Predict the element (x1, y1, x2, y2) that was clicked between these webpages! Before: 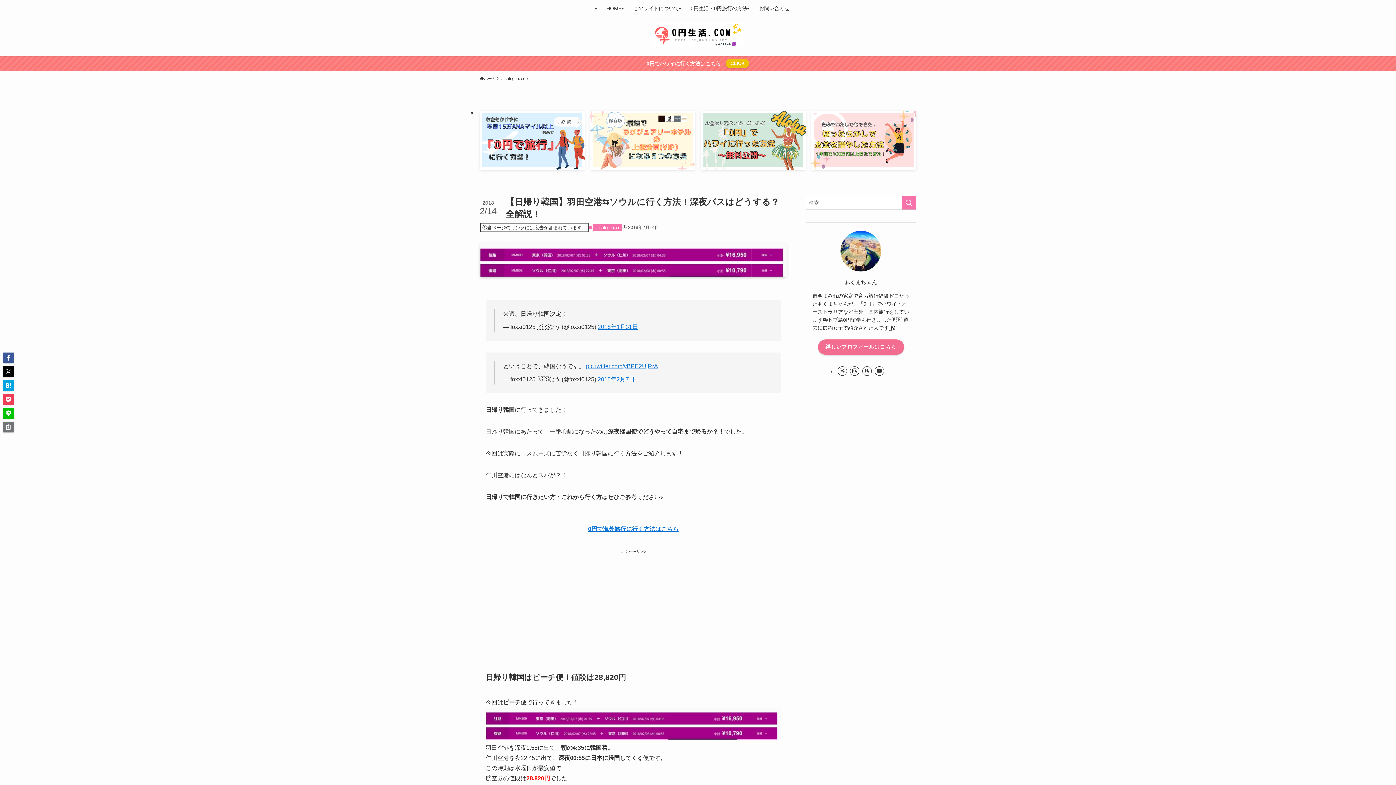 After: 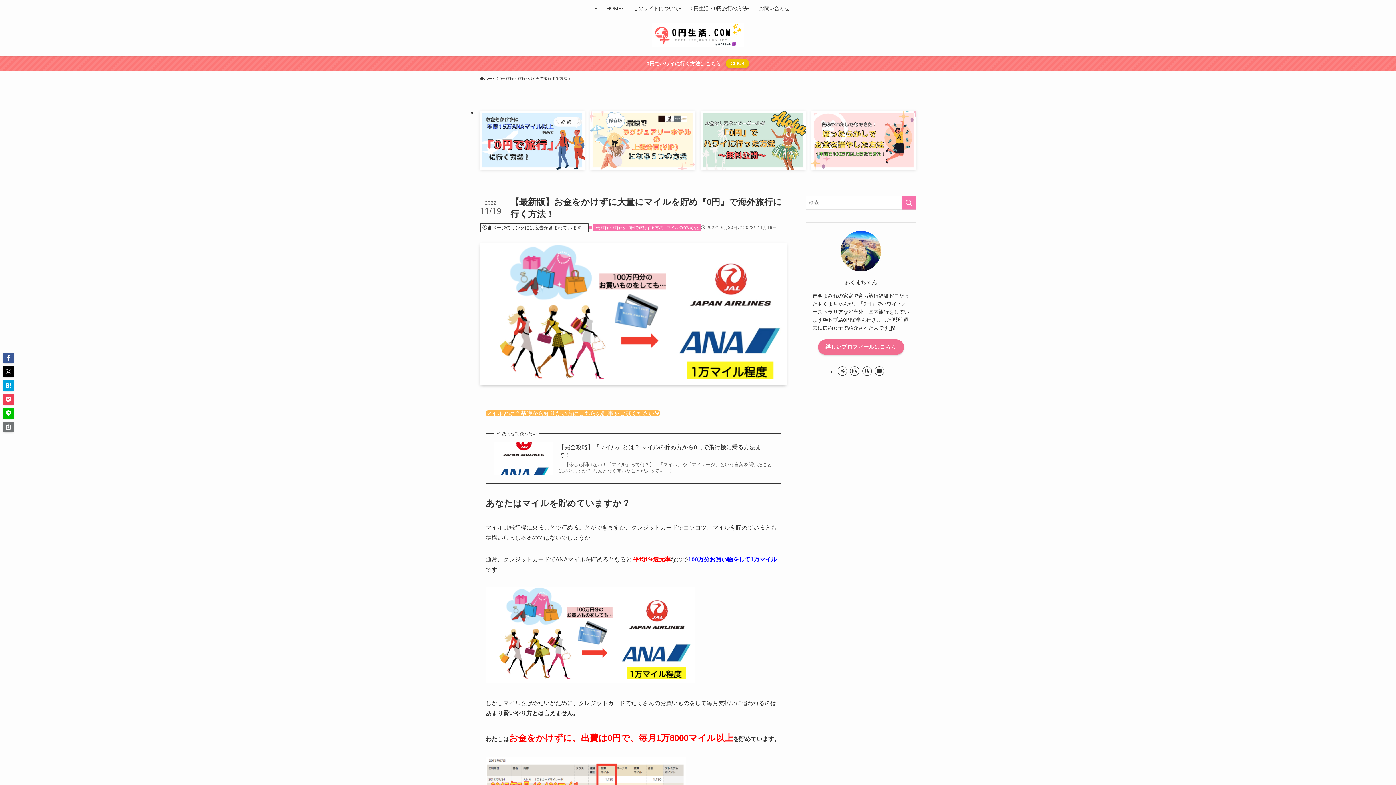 Action: bbox: (480, 110, 584, 169)